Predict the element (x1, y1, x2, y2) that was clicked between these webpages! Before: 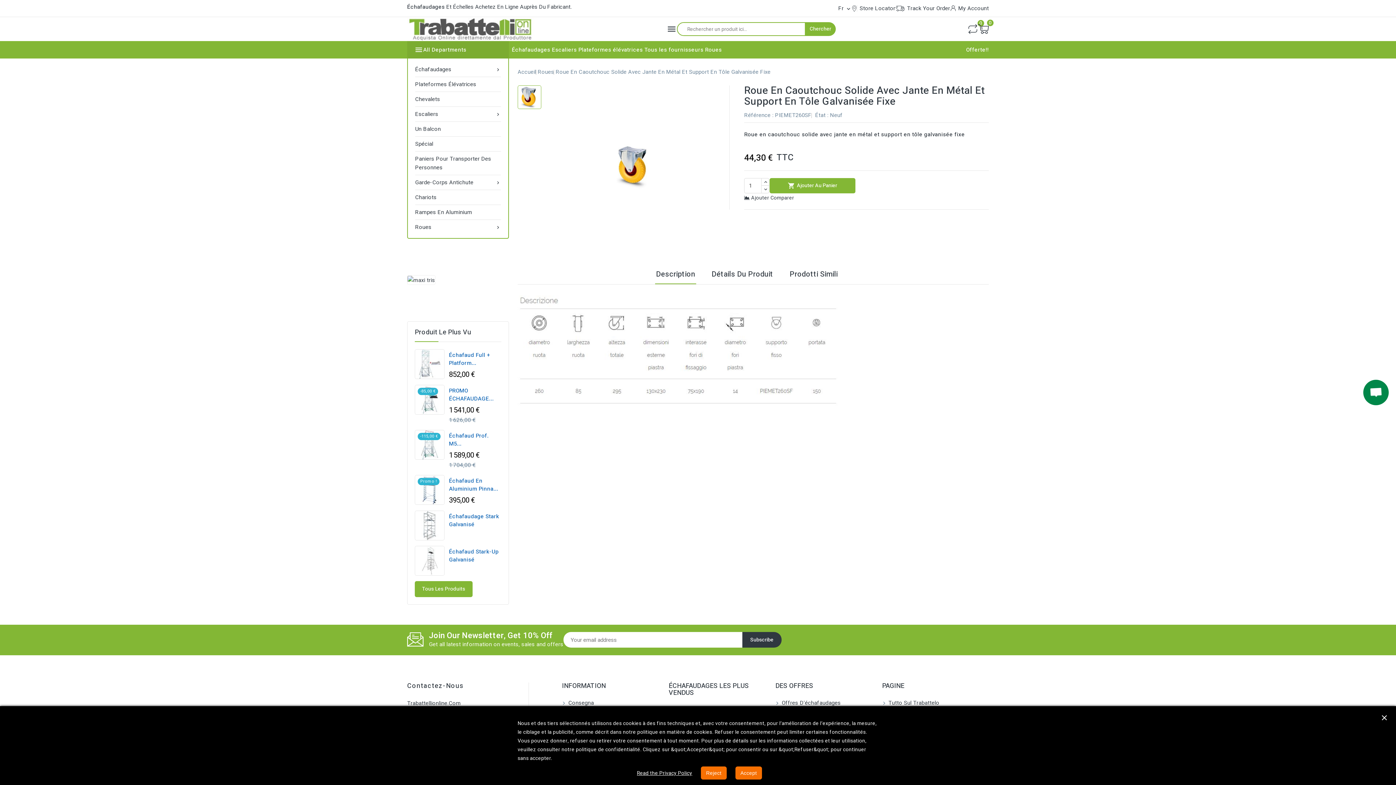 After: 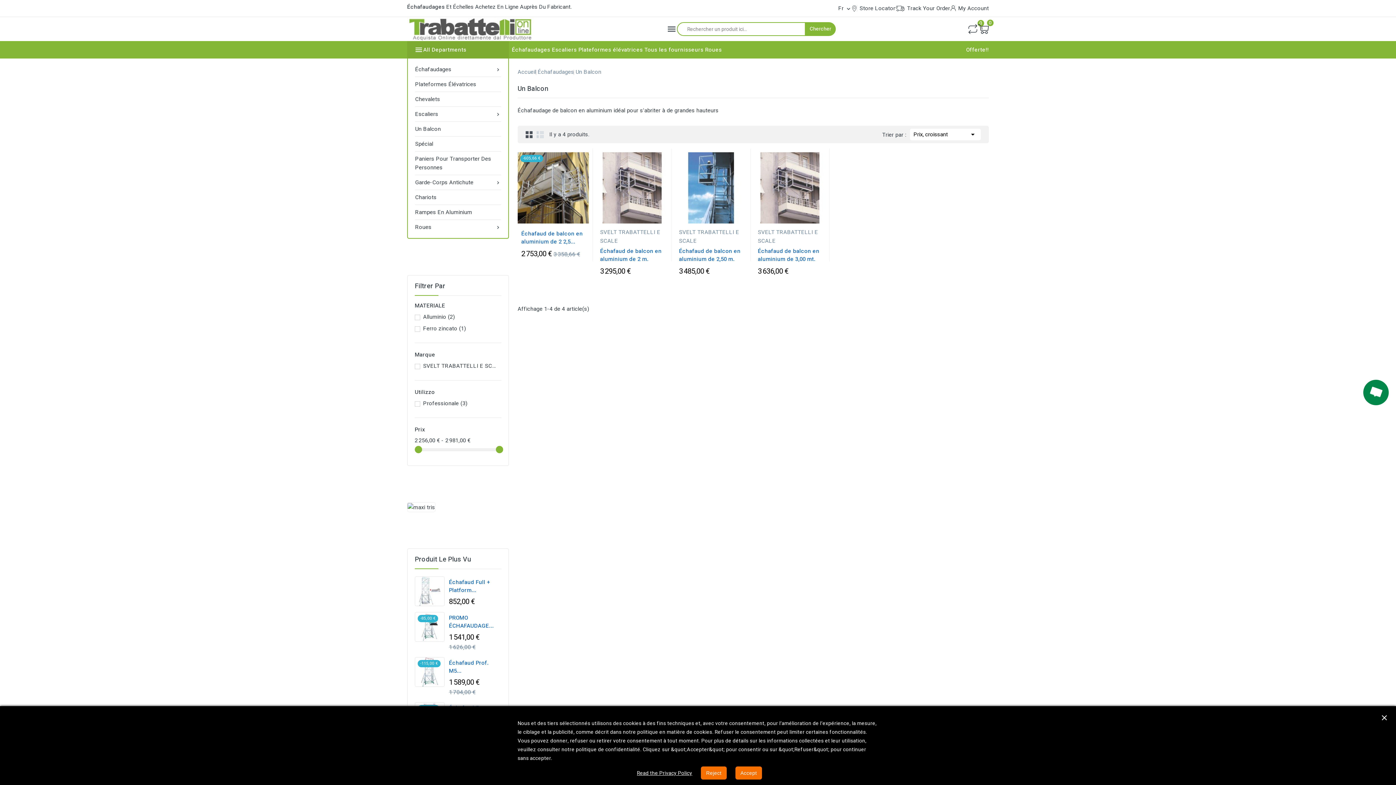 Action: bbox: (415, 121, 501, 136) label: Un Balcon